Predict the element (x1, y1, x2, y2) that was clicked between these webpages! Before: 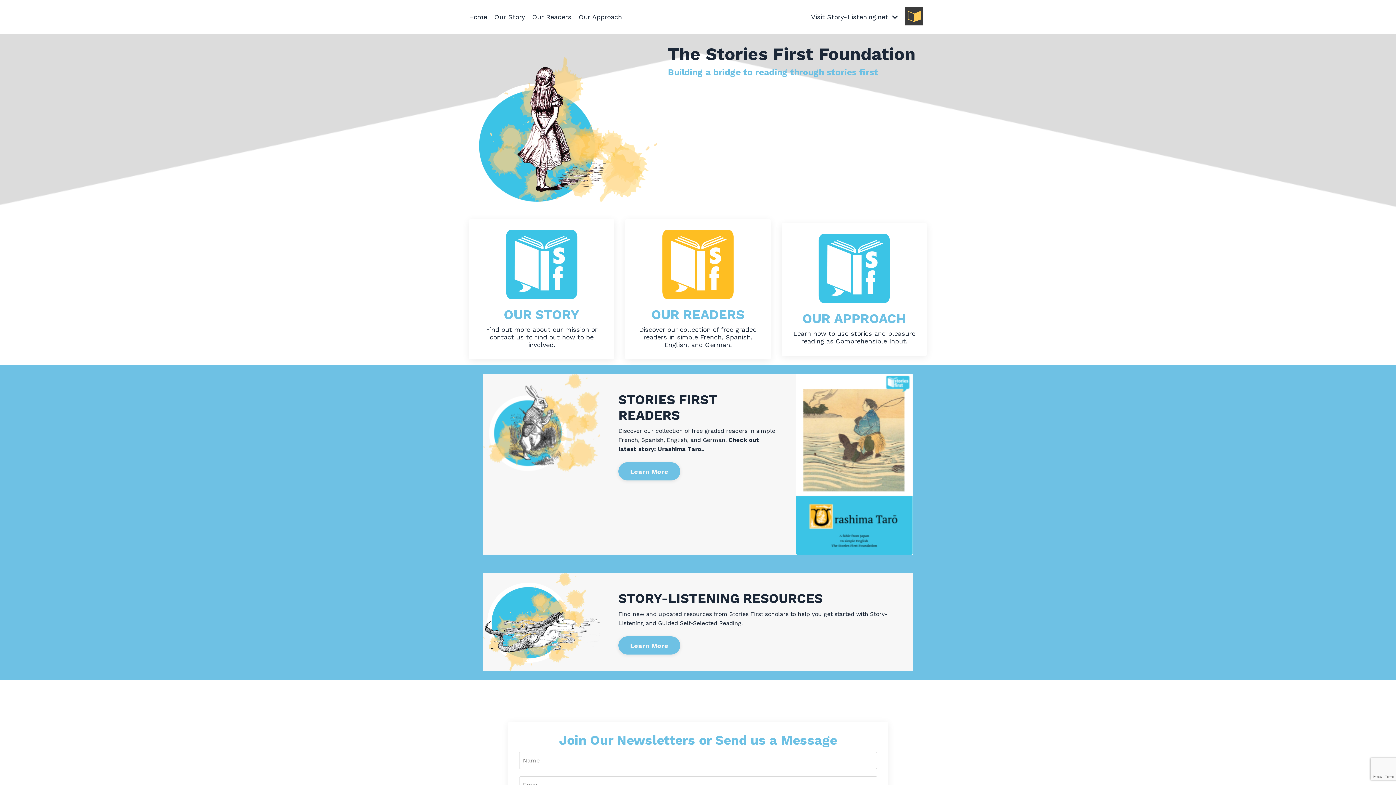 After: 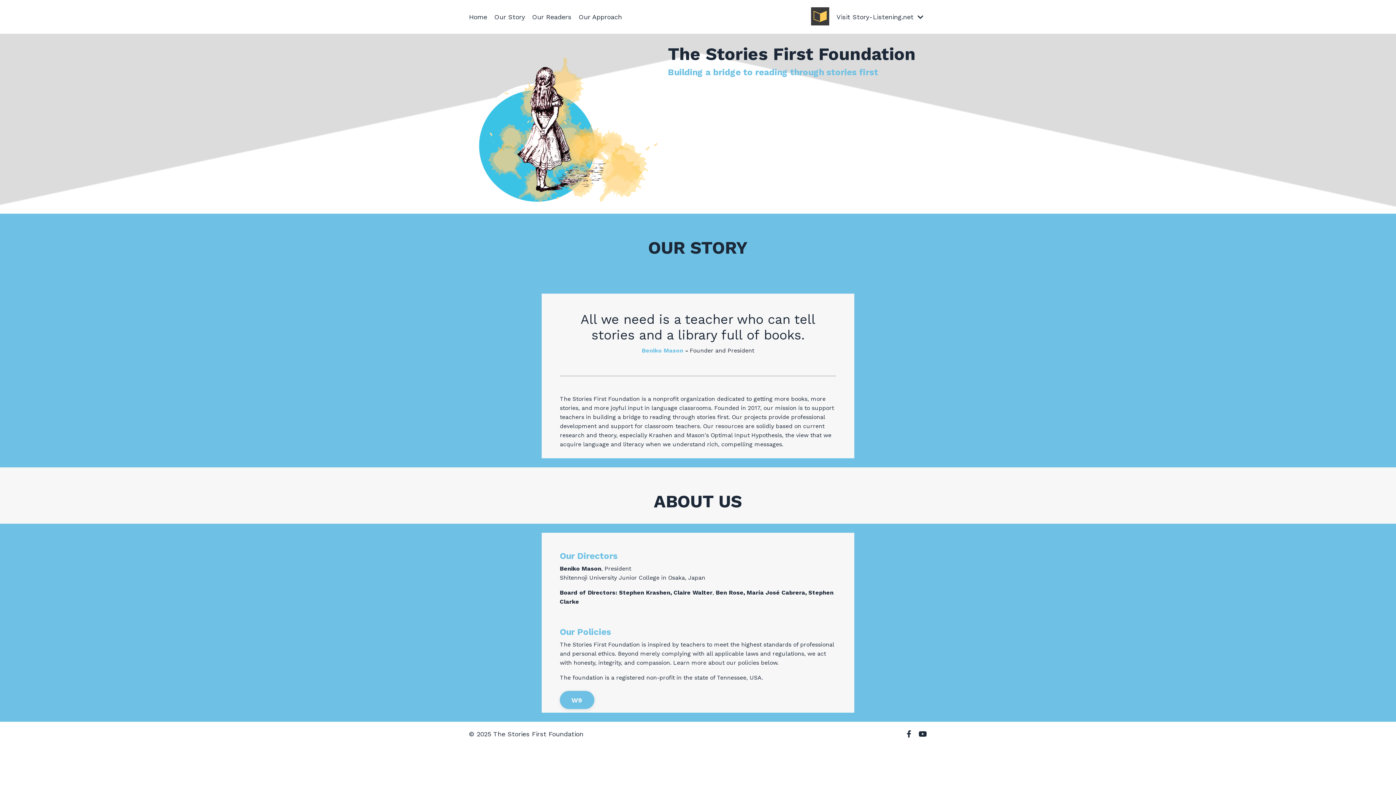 Action: label: Our Story bbox: (494, 11, 525, 22)